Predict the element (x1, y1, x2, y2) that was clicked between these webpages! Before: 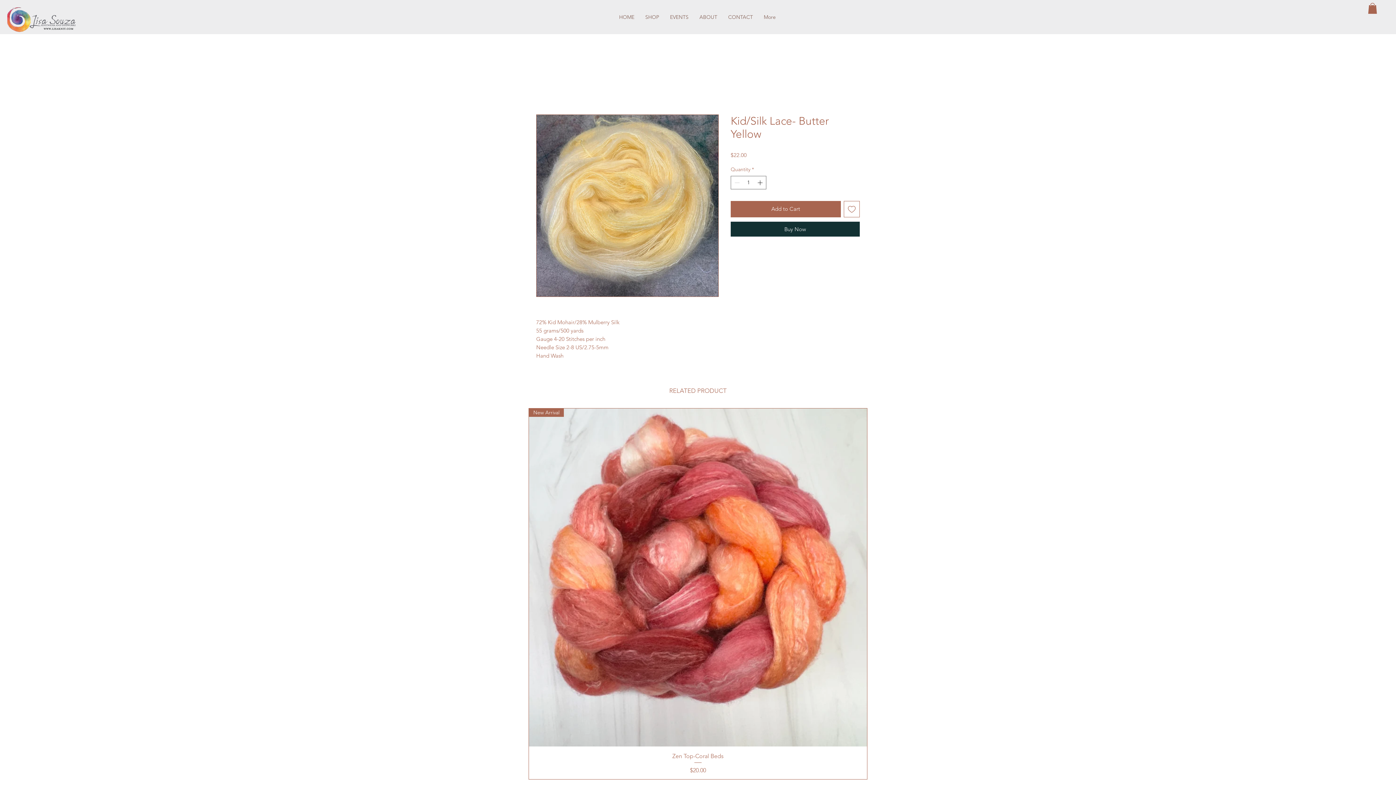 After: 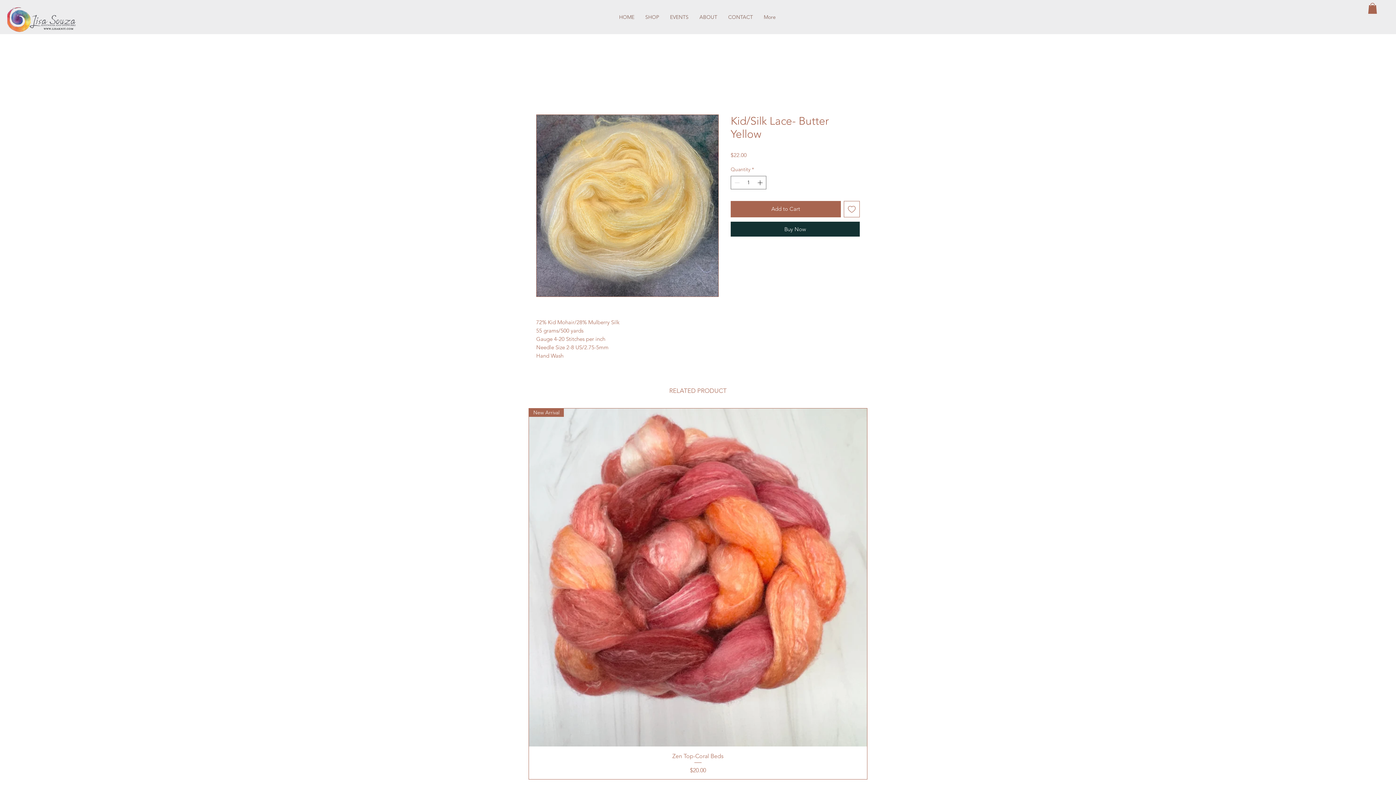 Action: bbox: (843, 201, 860, 217) label: Add to Wishlist